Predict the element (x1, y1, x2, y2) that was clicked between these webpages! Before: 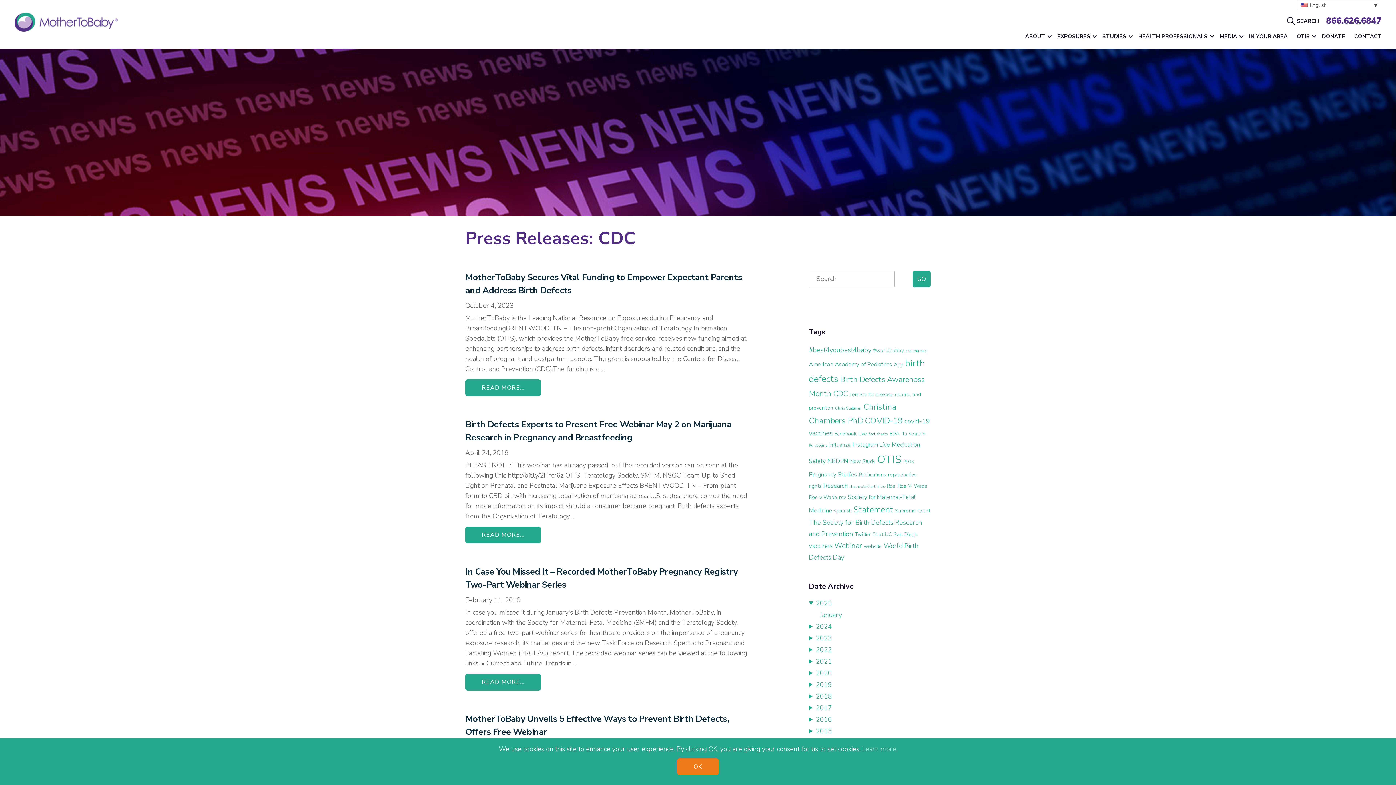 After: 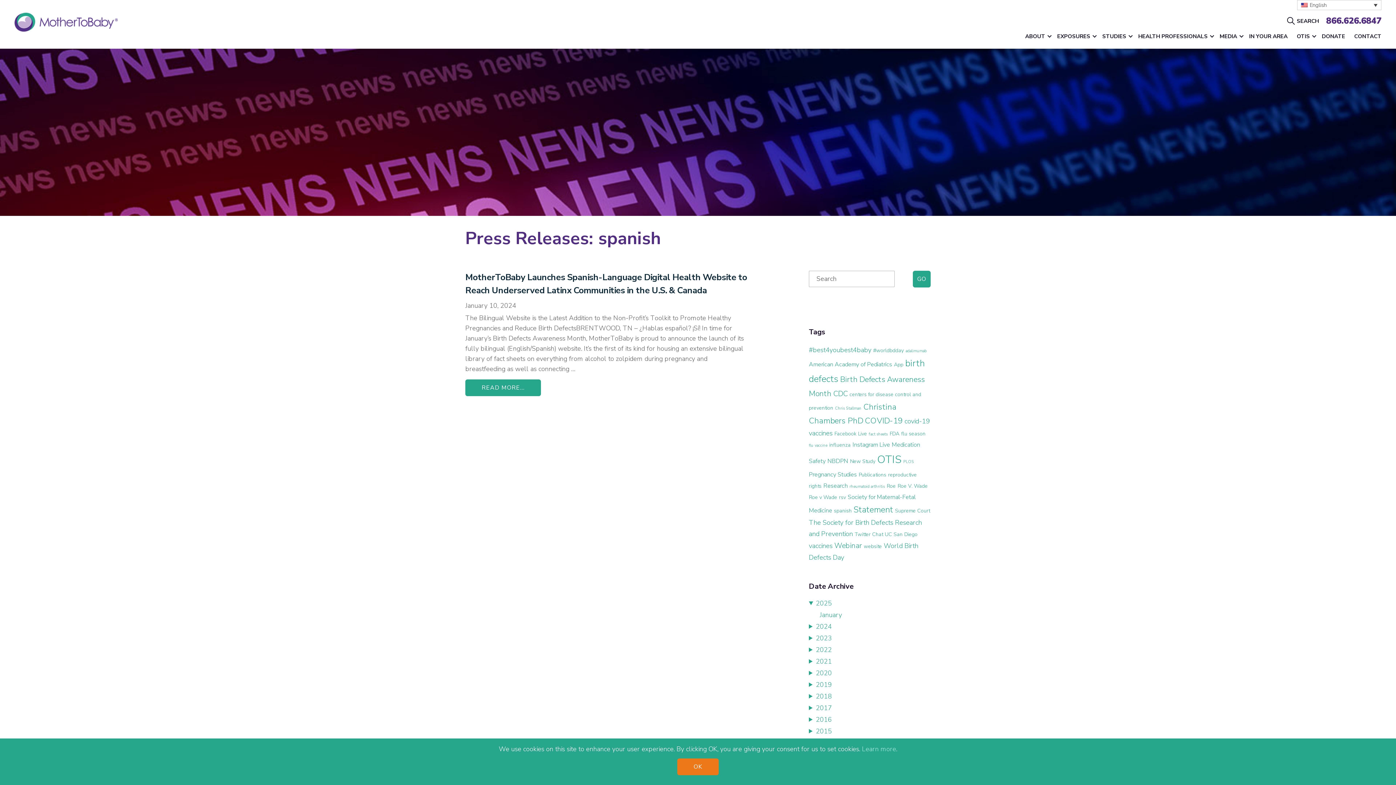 Action: bbox: (834, 507, 852, 514) label: spanish (2 items)